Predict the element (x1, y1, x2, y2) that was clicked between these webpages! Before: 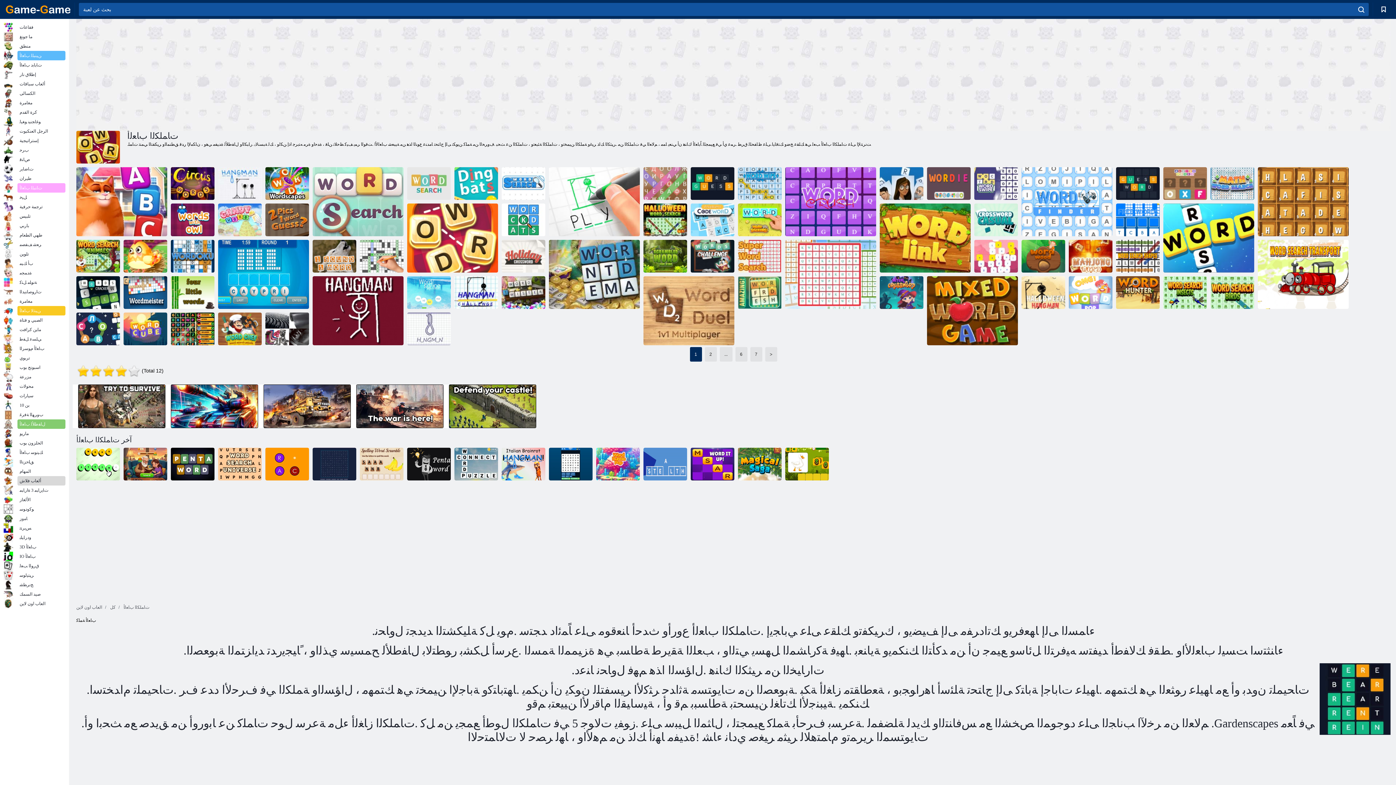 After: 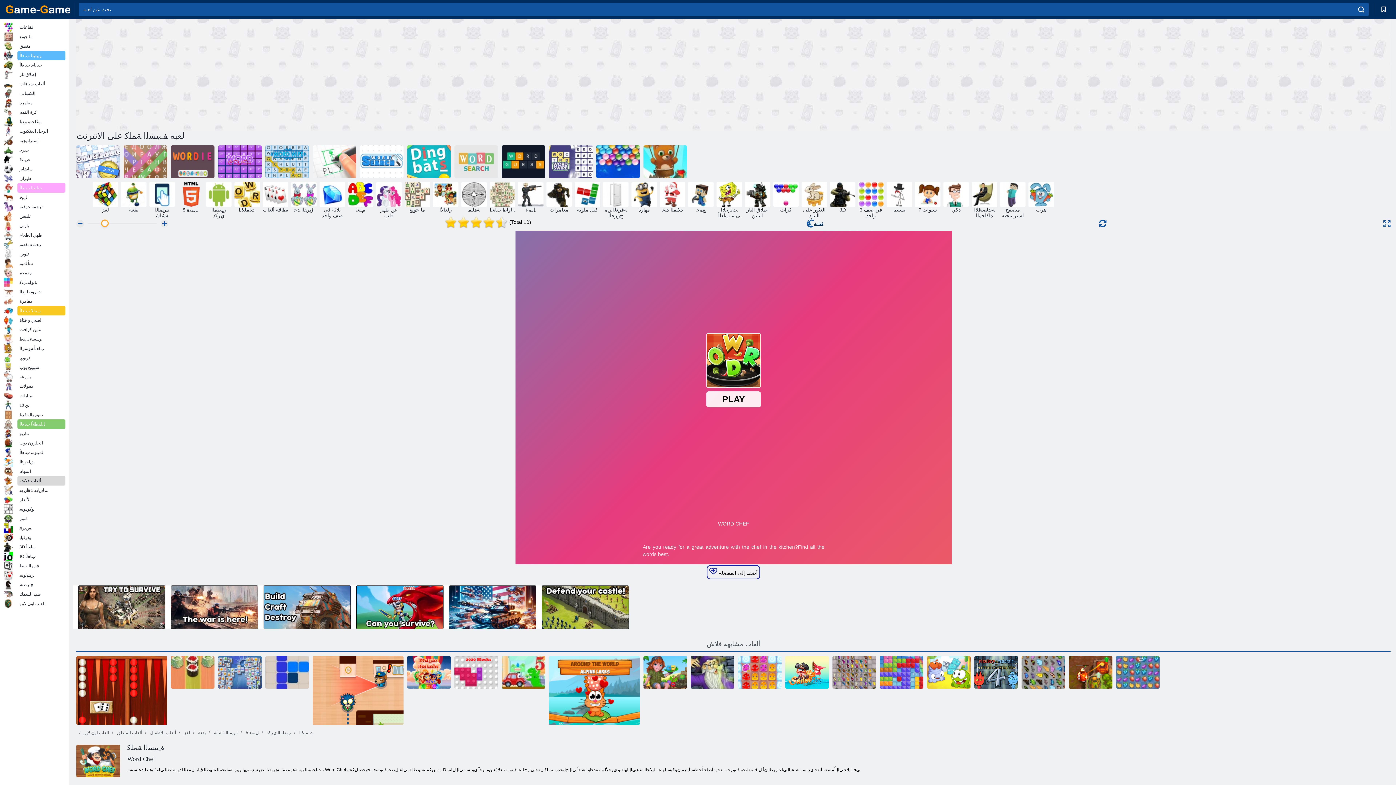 Action: label: ﻒﻴﺸﻟﺍ ﺔﻤﻠﻛ bbox: (218, 312, 261, 345)